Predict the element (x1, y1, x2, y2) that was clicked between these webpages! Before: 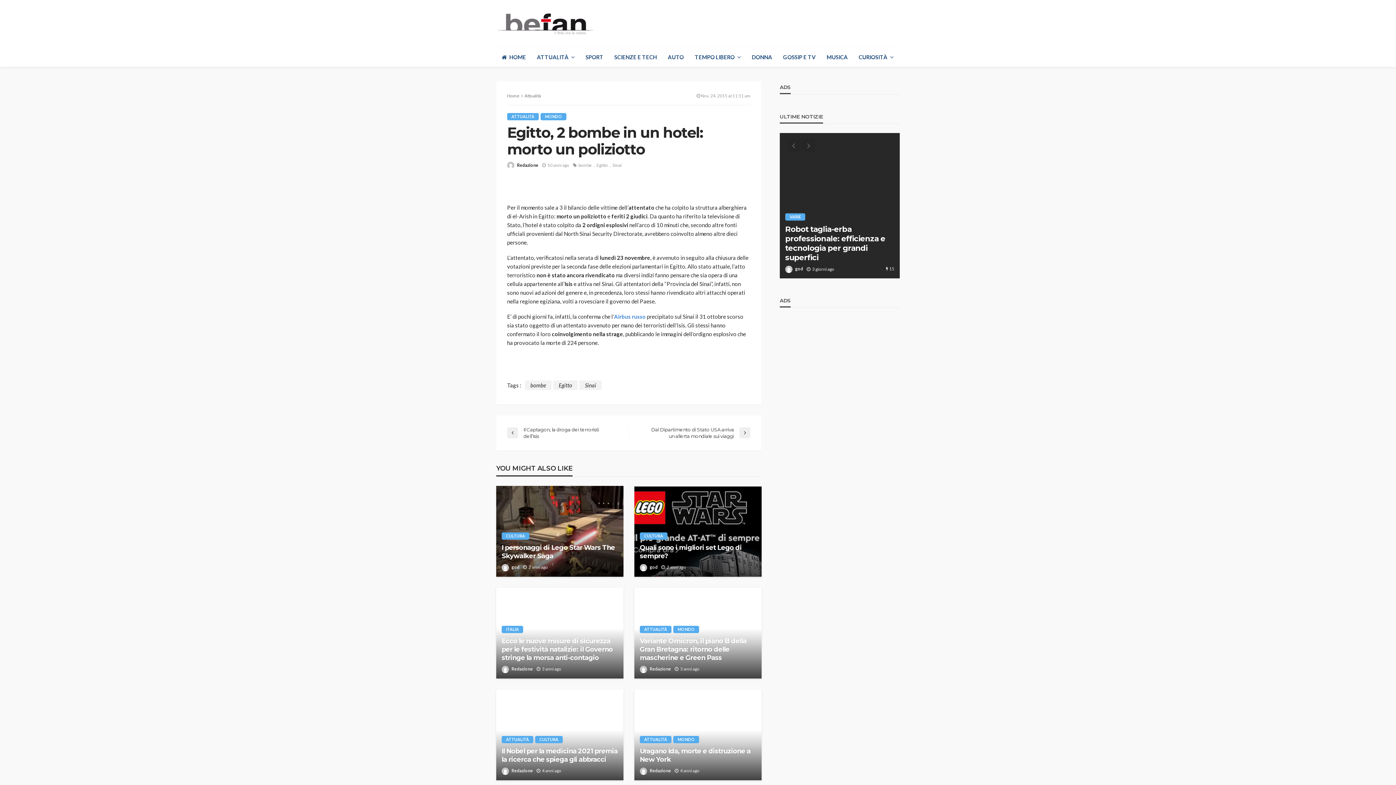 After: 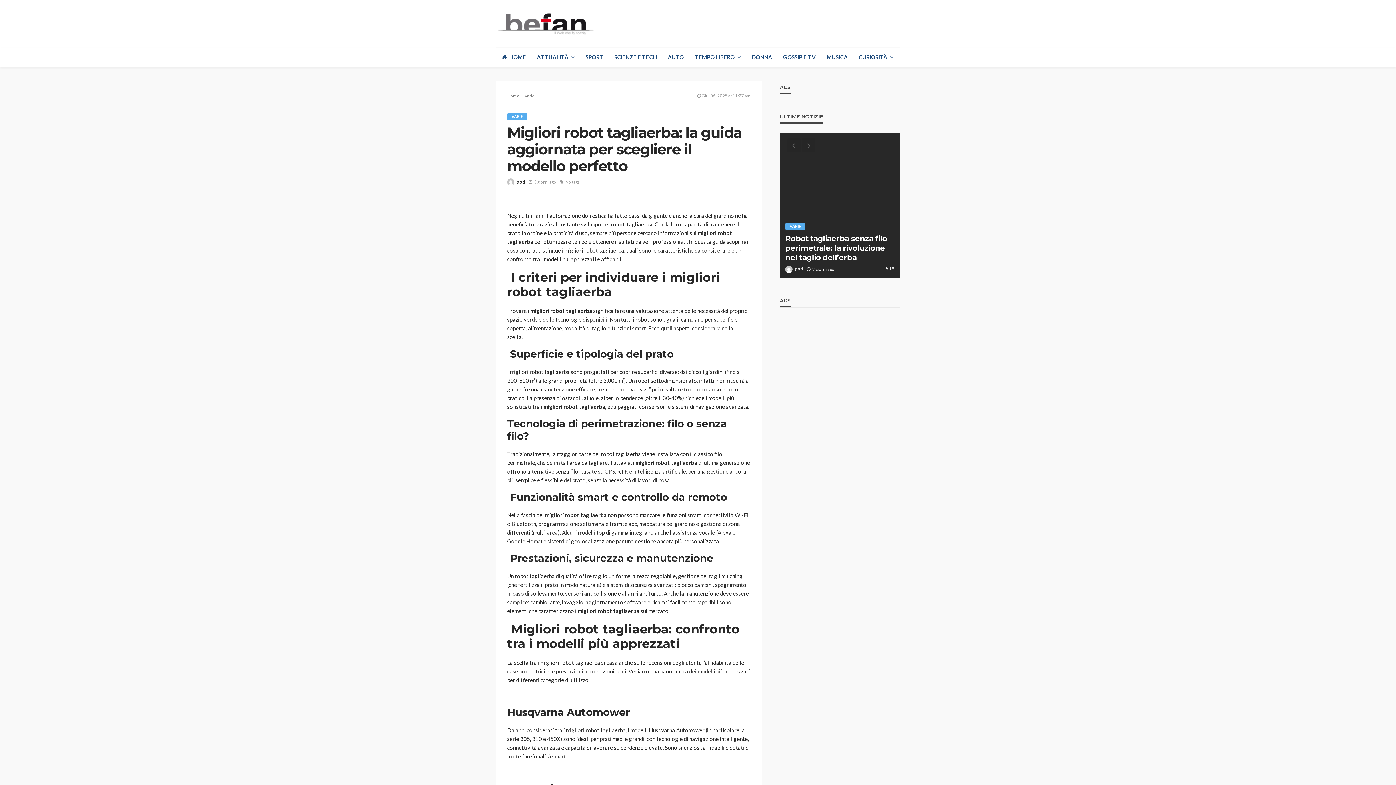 Action: label: Migliori robot tagliaerba: la guida aggiornata per scegliere il modello perfetto  bbox: (785, 224, 894, 262)